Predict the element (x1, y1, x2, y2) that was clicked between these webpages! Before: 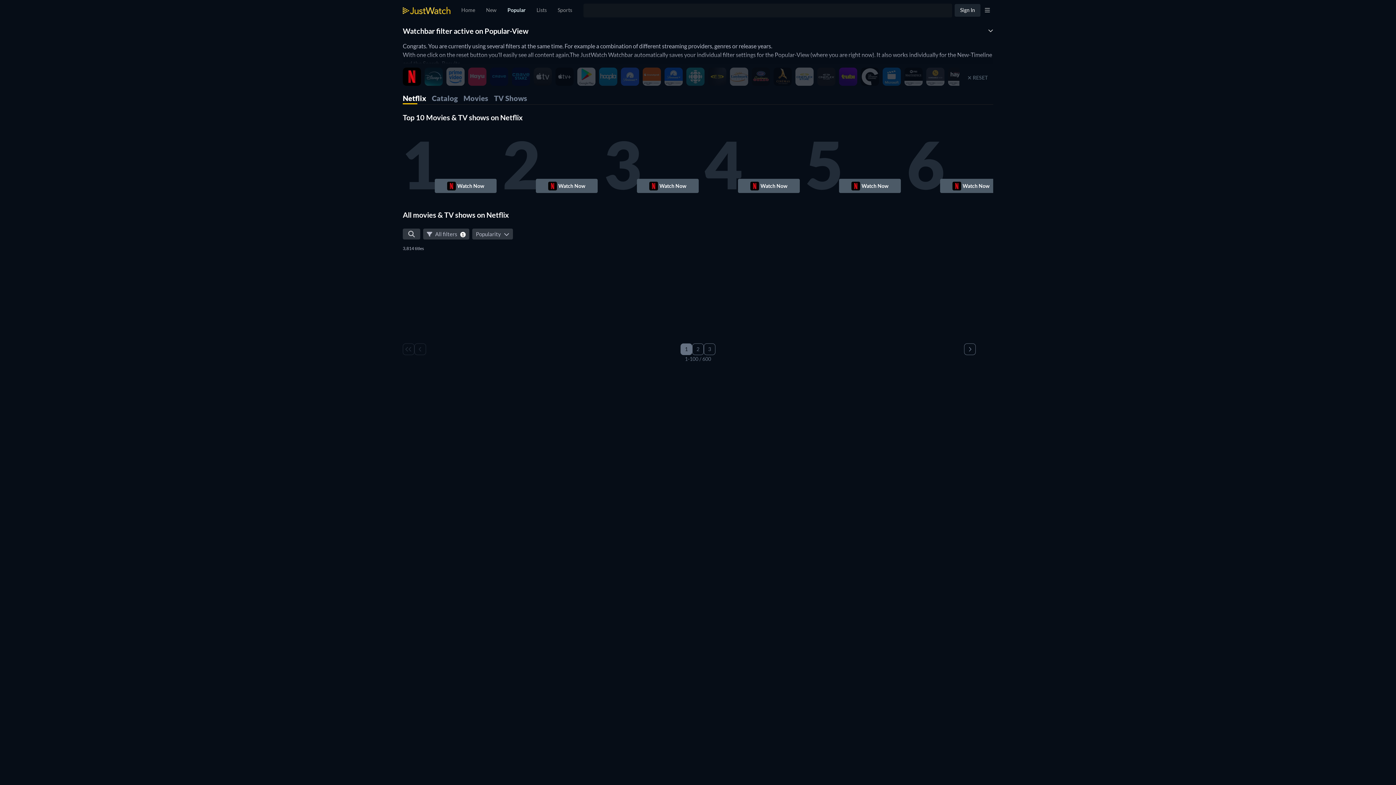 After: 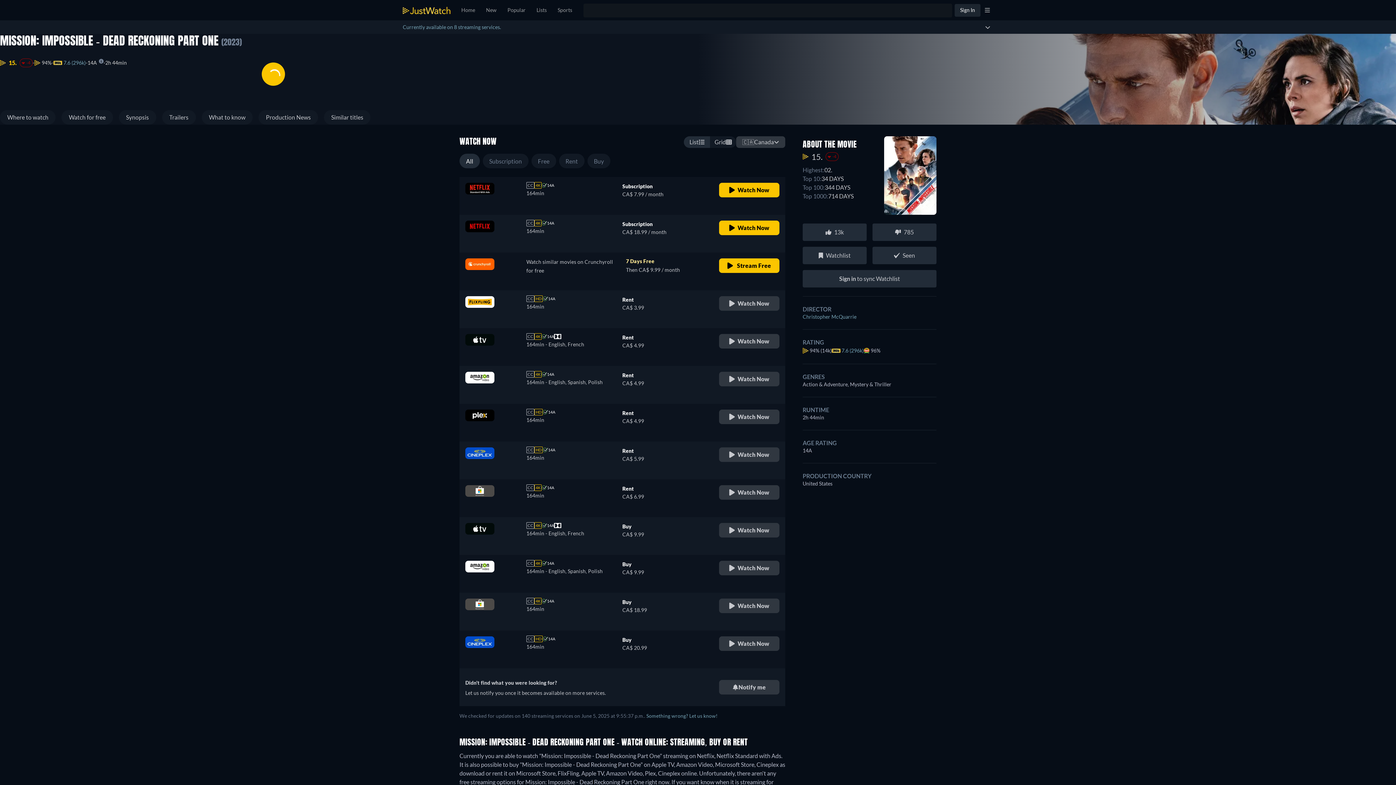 Action: bbox: (536, 178, 597, 193) label: Watch Now